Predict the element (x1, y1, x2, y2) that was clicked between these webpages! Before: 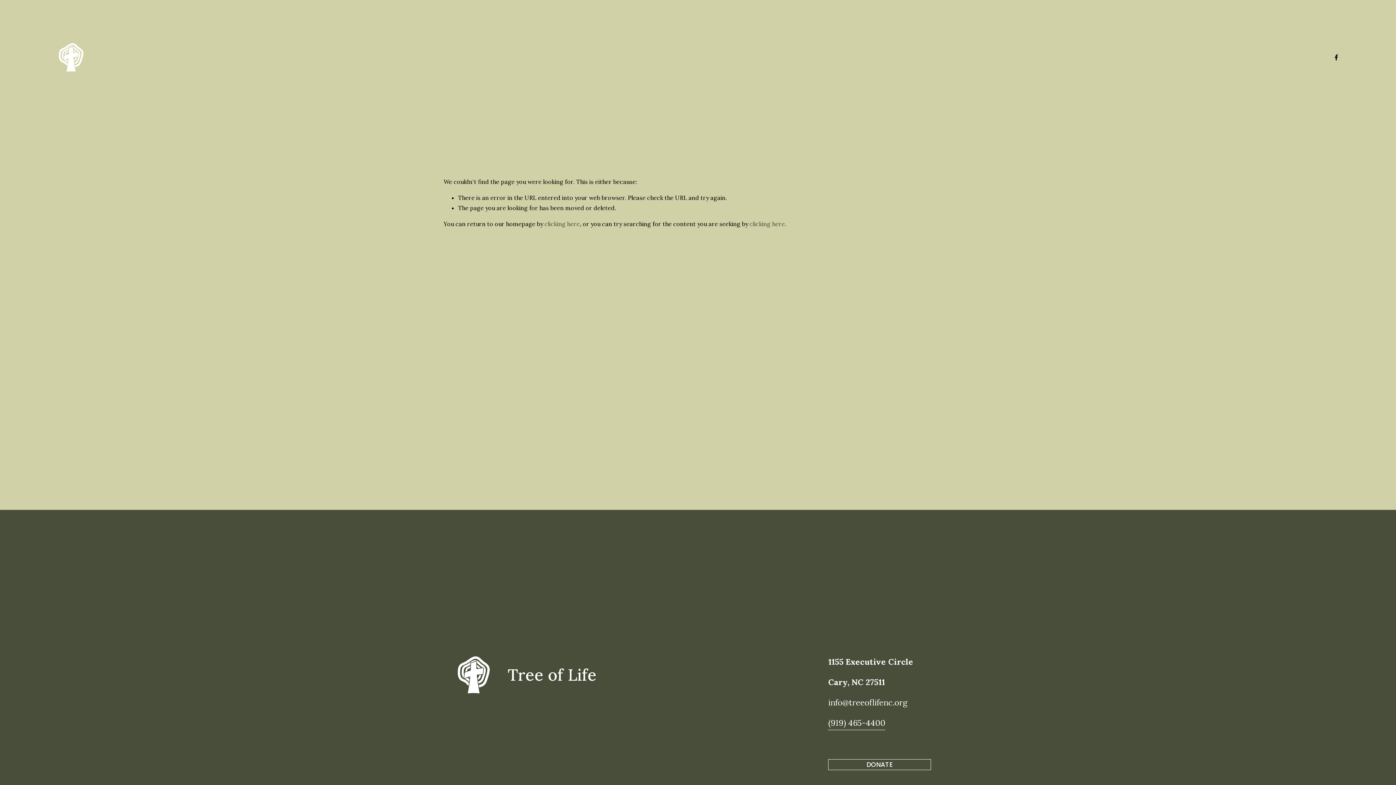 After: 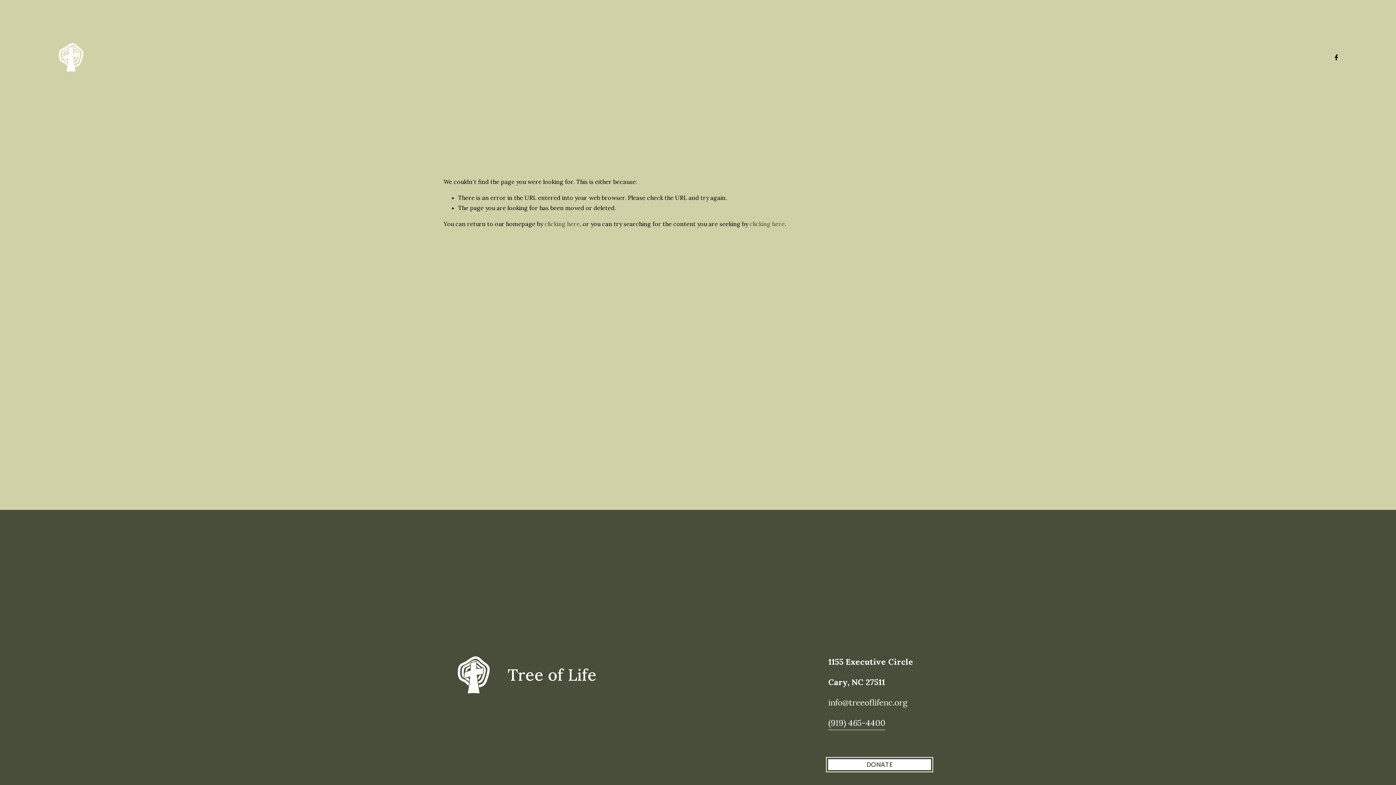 Action: bbox: (828, 759, 931, 770) label: DONATE